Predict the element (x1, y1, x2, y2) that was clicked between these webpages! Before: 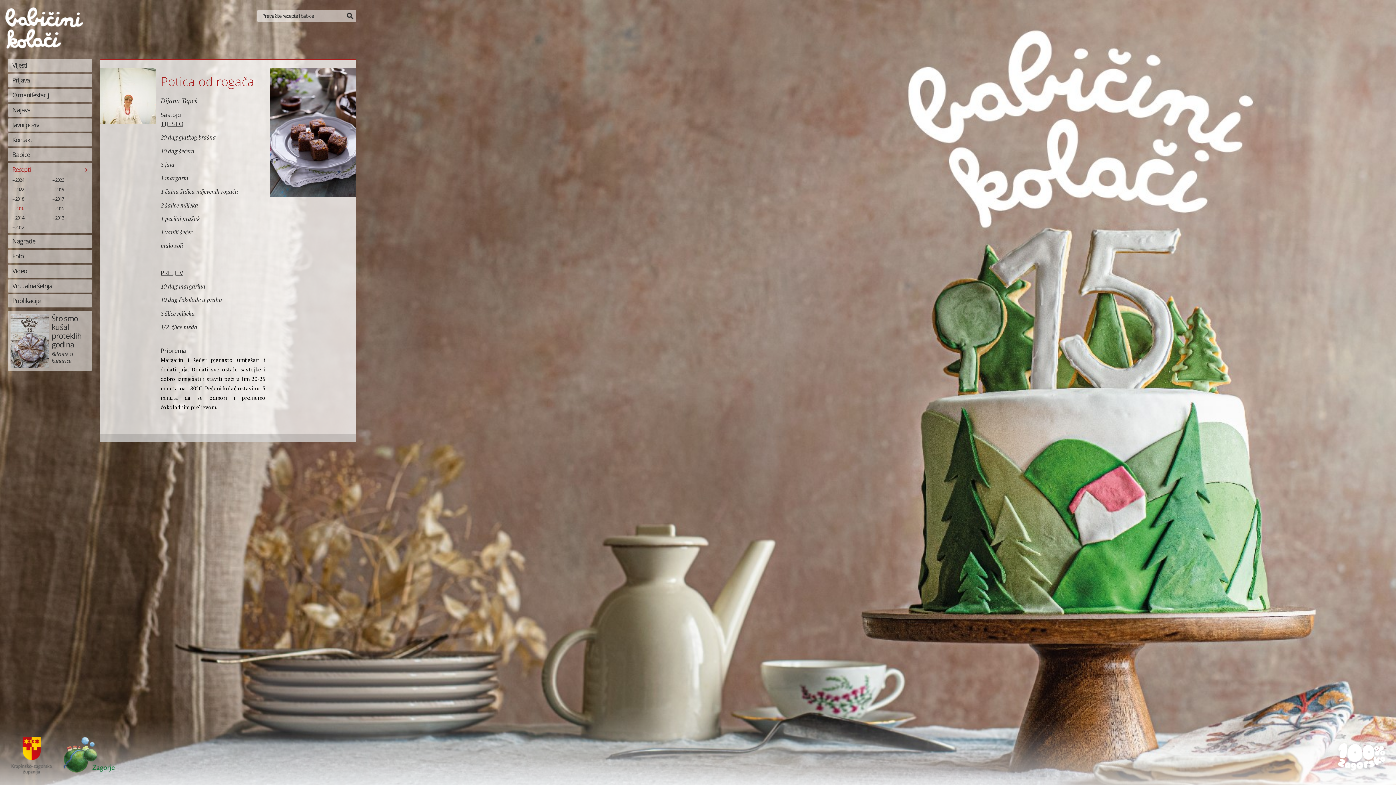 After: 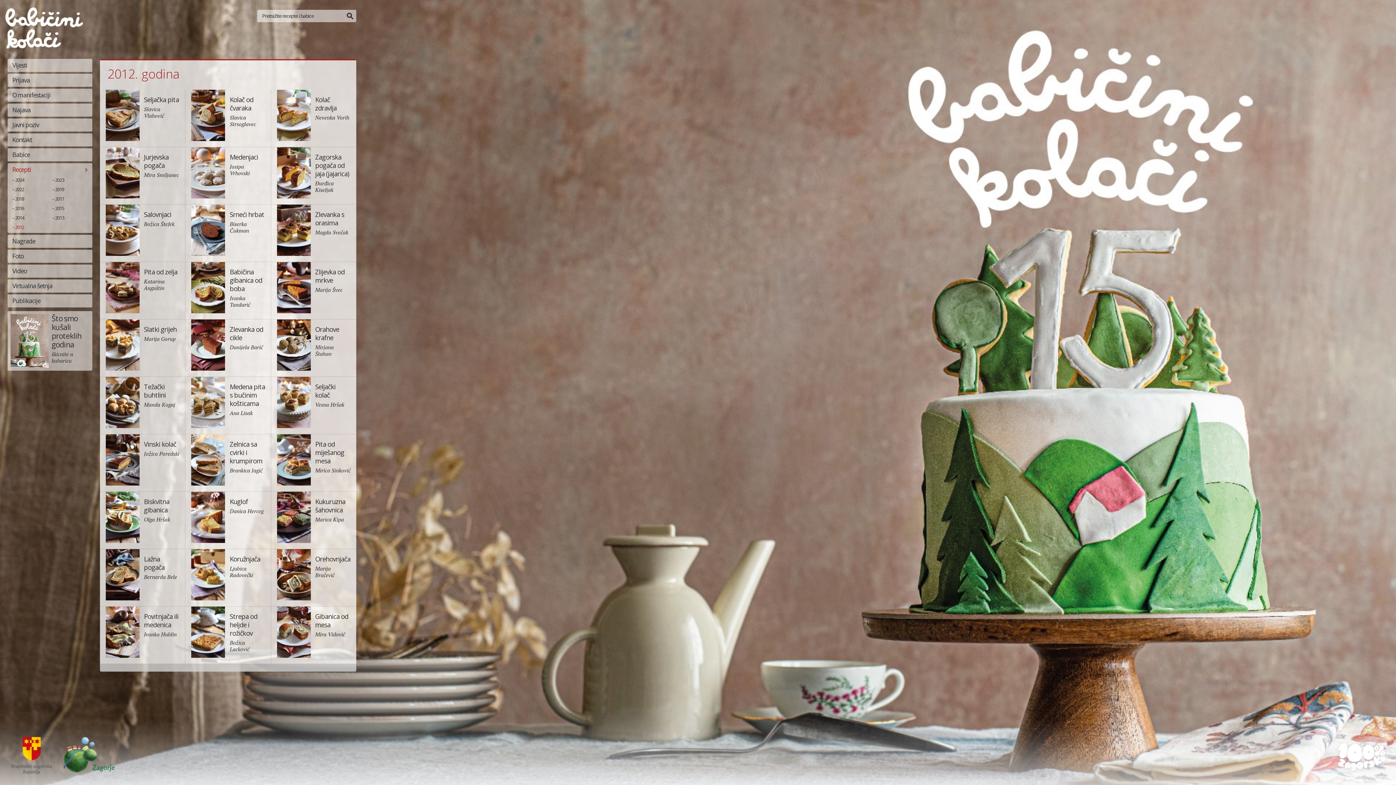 Action: bbox: (7, 223, 44, 231) label: 2012